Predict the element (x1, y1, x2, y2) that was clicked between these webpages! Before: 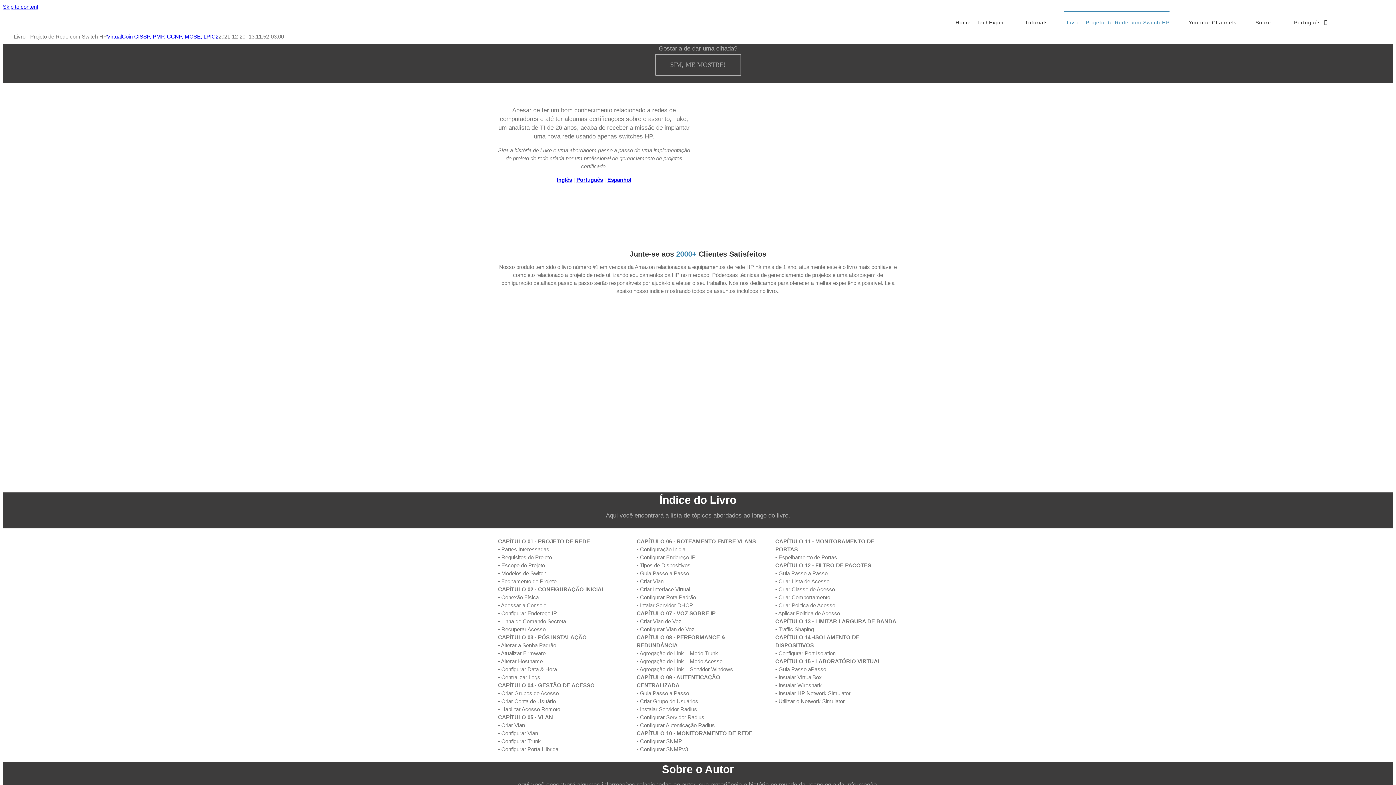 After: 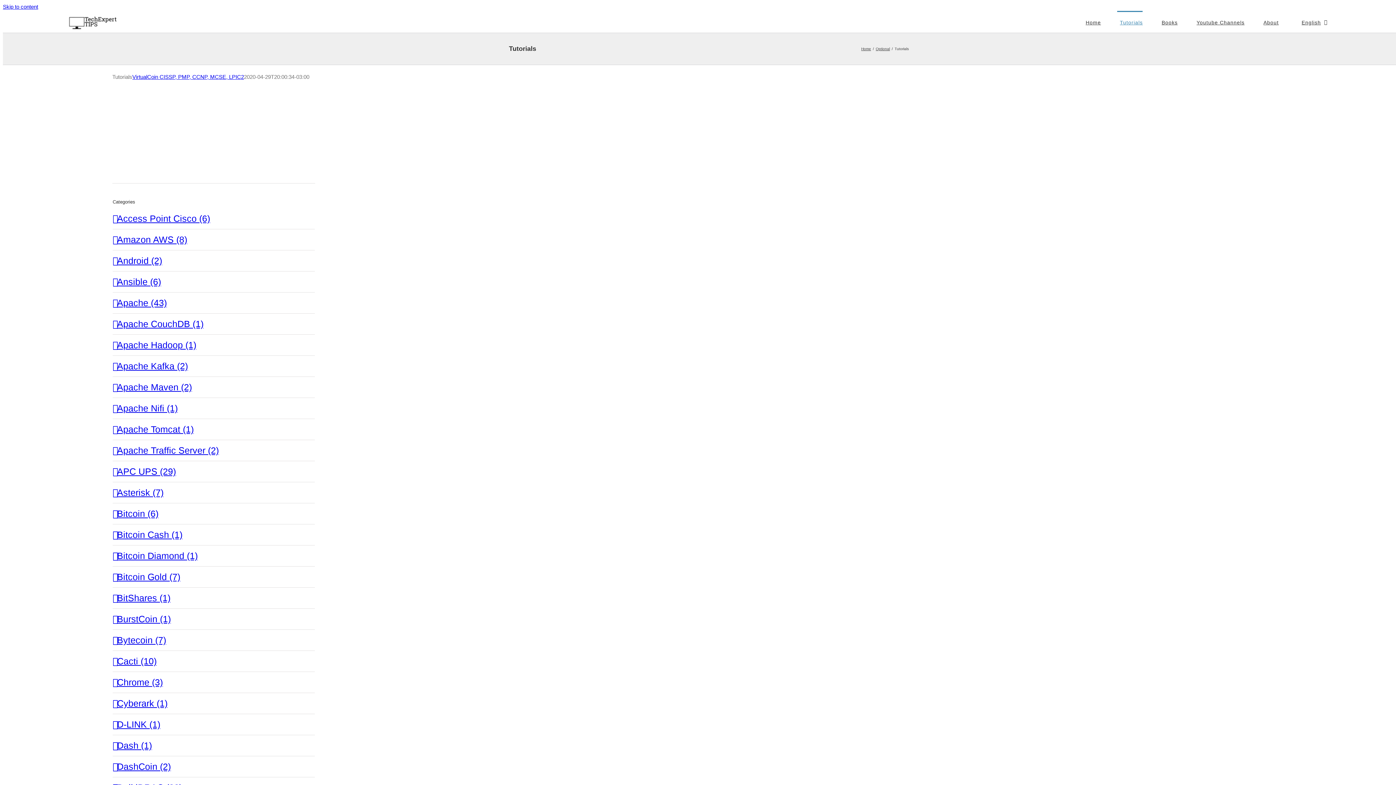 Action: label: Tutorials bbox: (1022, 10, 1048, 32)